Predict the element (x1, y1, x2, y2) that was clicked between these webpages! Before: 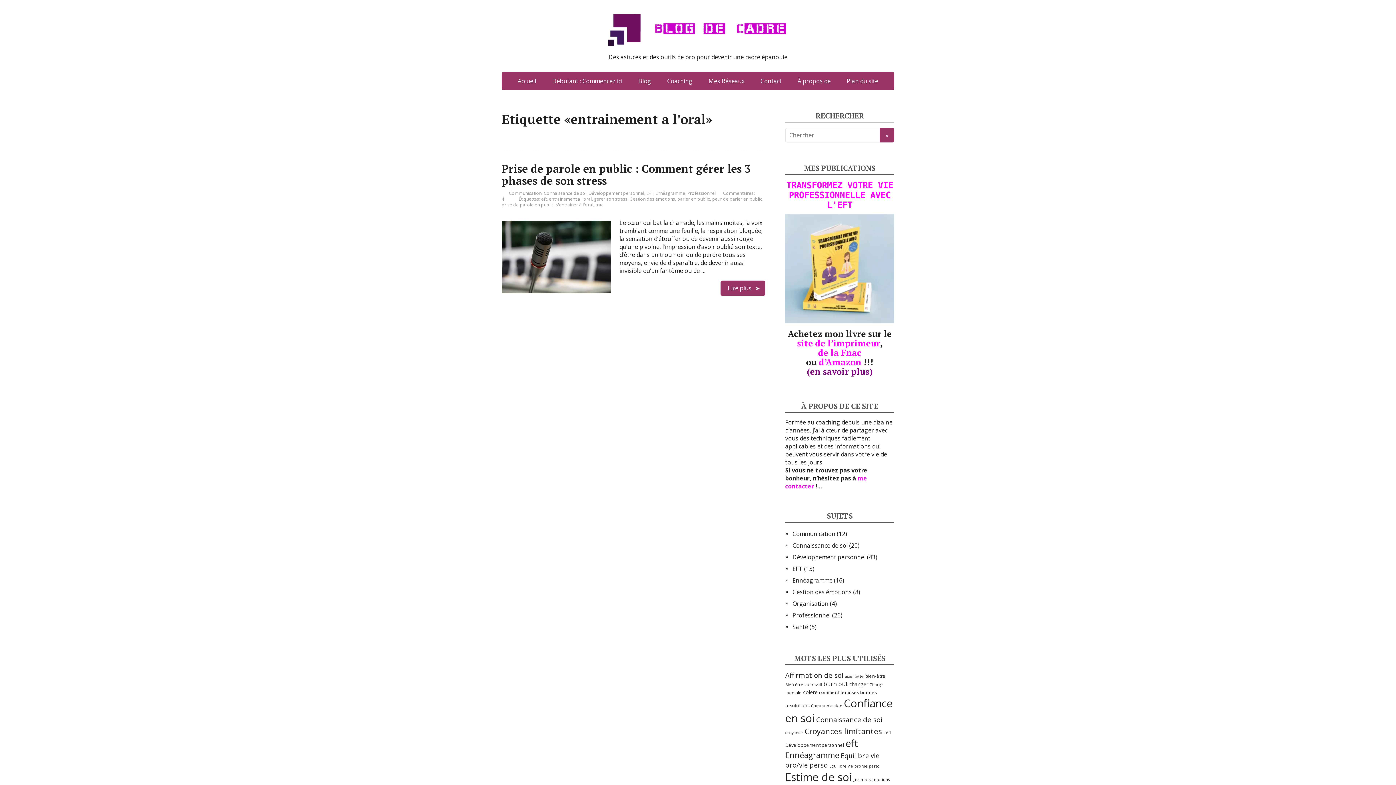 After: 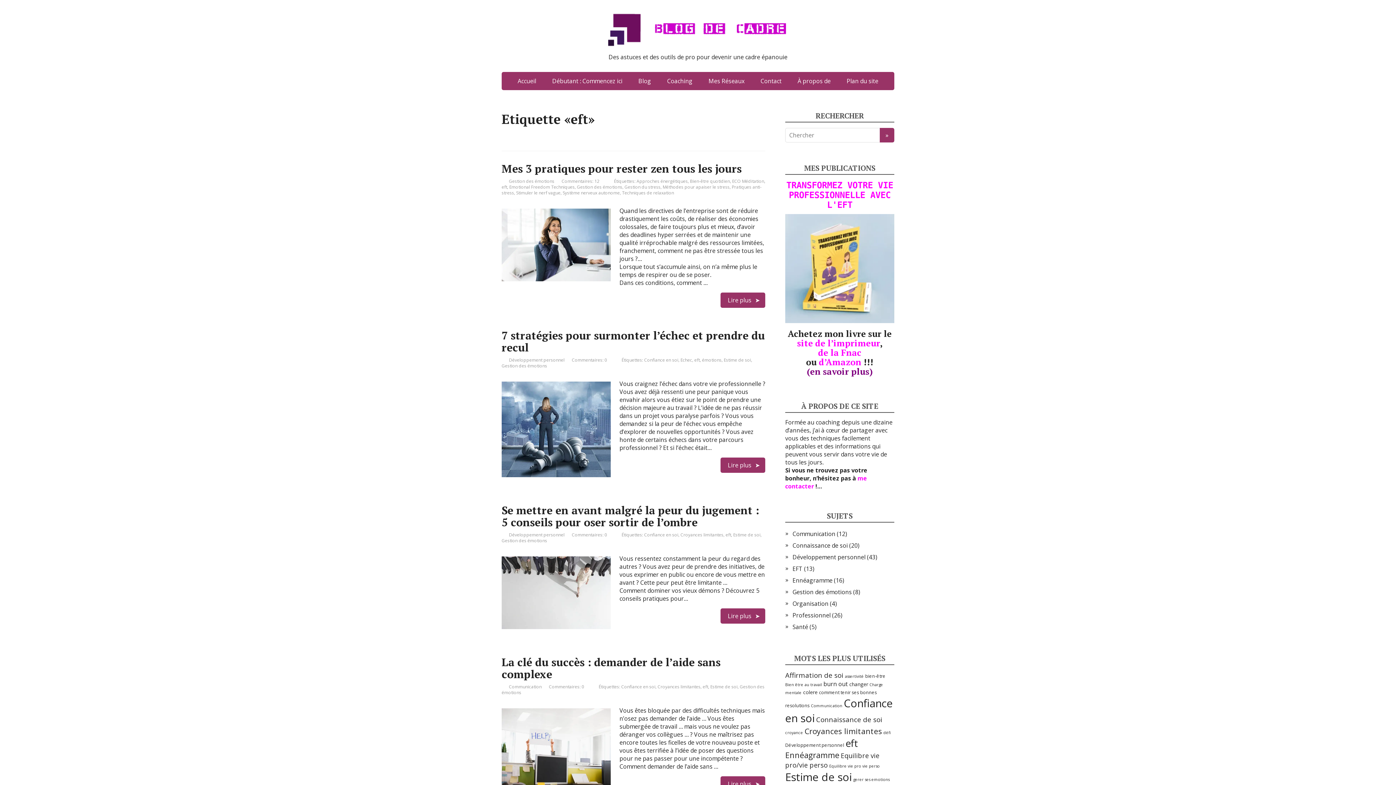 Action: label: eft bbox: (541, 196, 546, 202)